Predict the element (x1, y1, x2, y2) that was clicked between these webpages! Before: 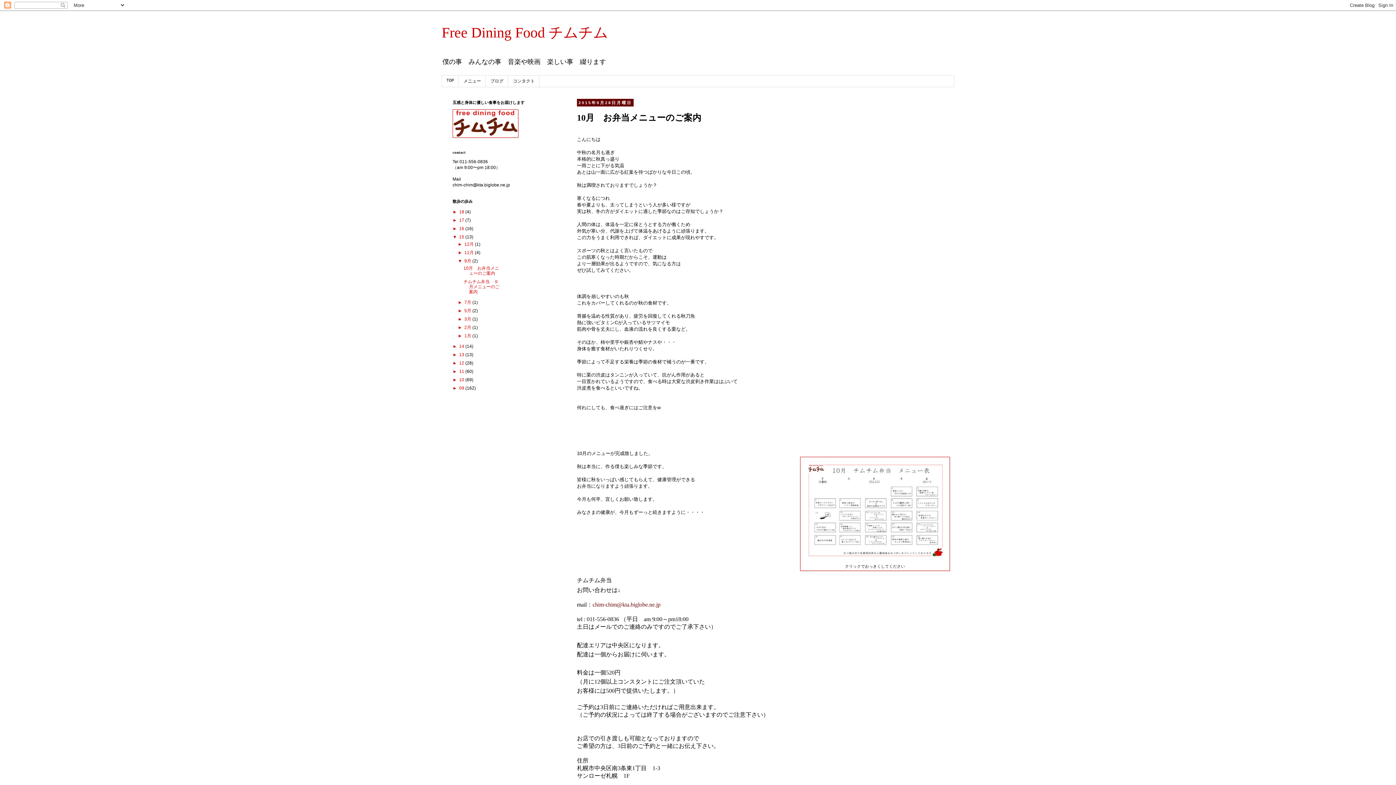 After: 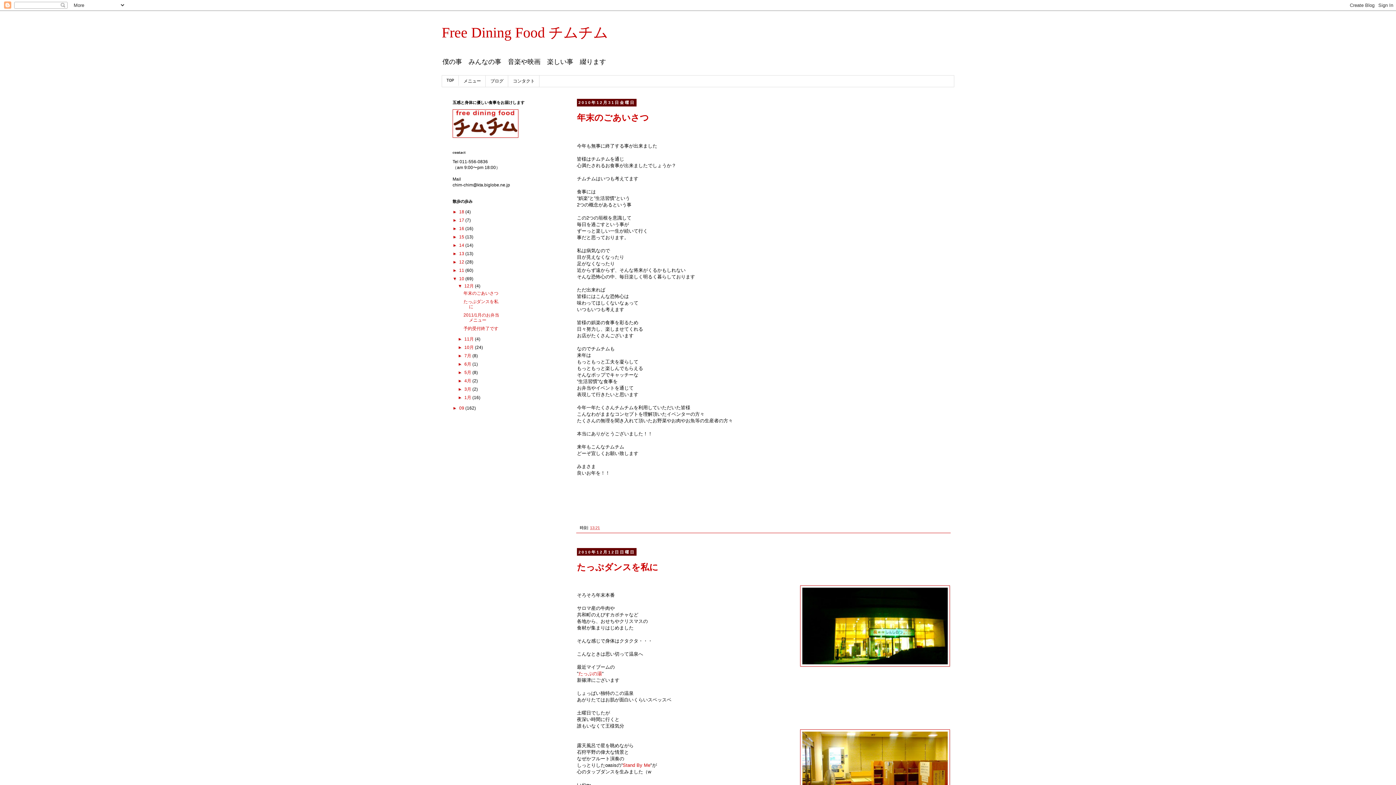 Action: bbox: (459, 377, 465, 382) label: 10 